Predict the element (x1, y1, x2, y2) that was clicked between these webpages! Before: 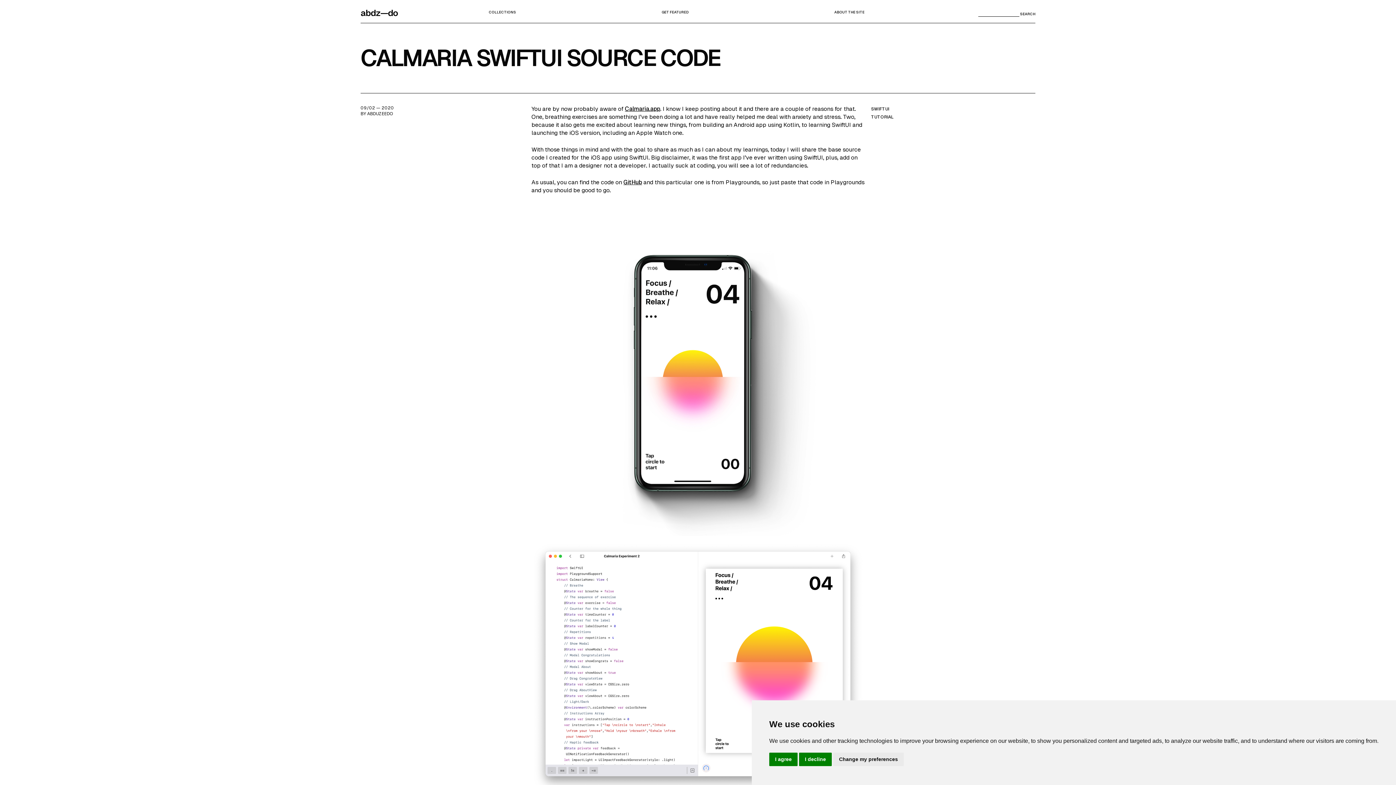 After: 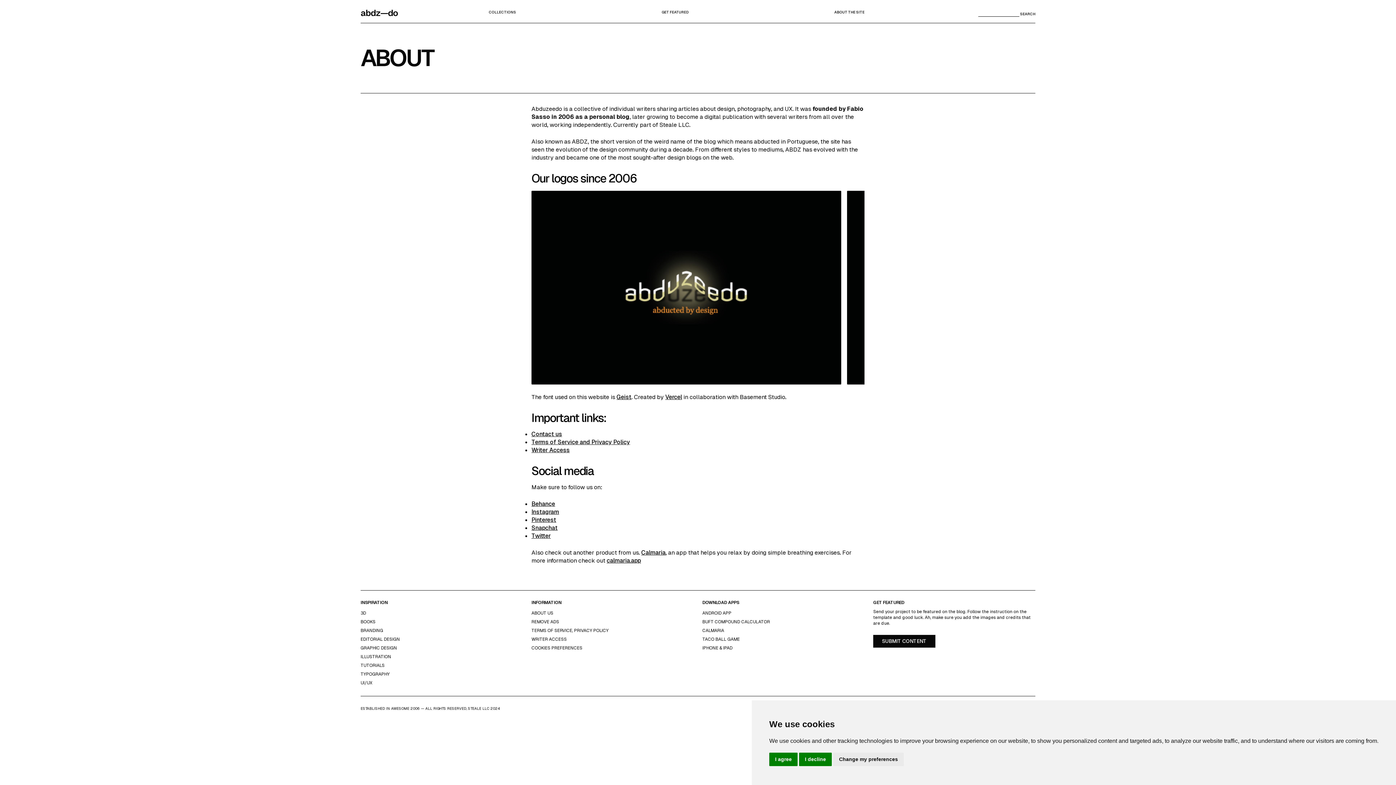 Action: label: ABOUT THE SITE bbox: (834, 9, 864, 14)